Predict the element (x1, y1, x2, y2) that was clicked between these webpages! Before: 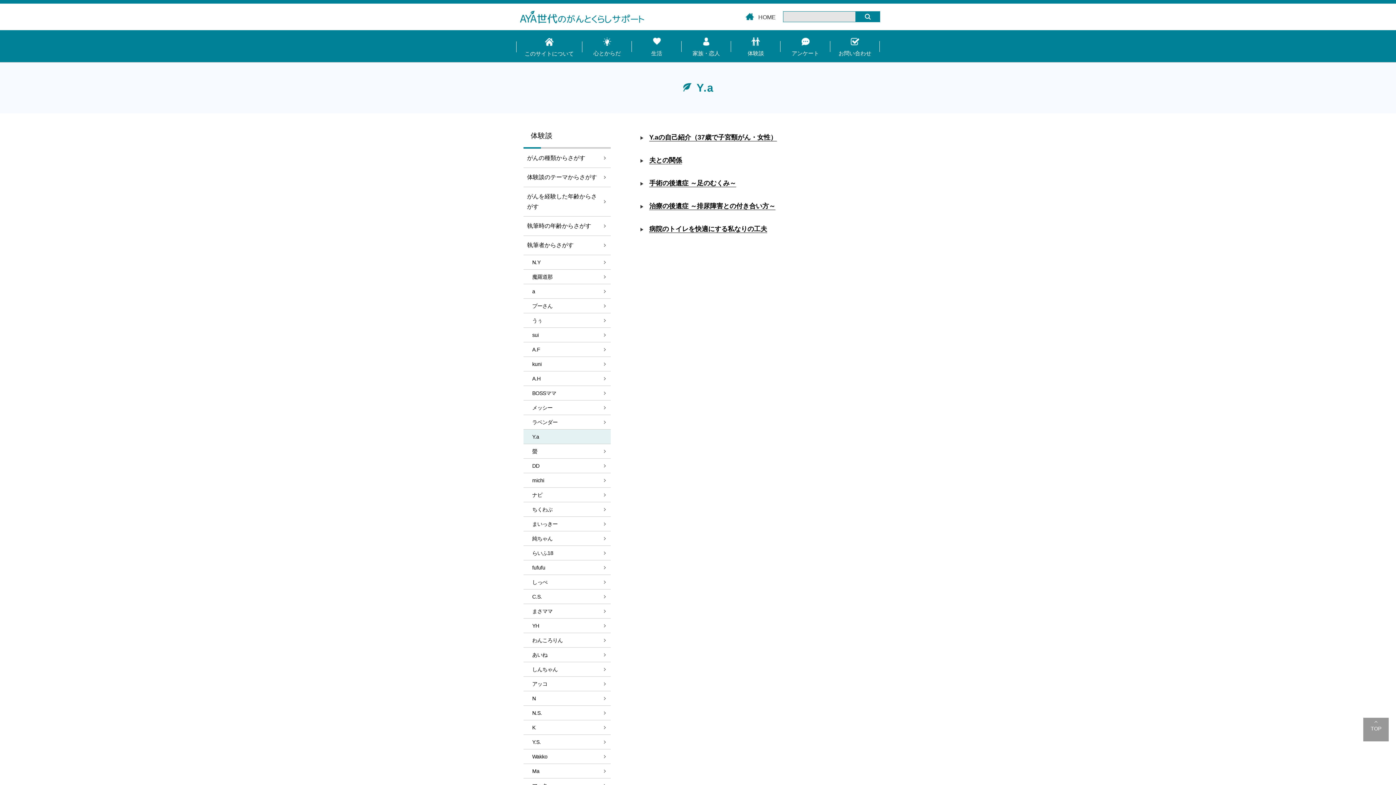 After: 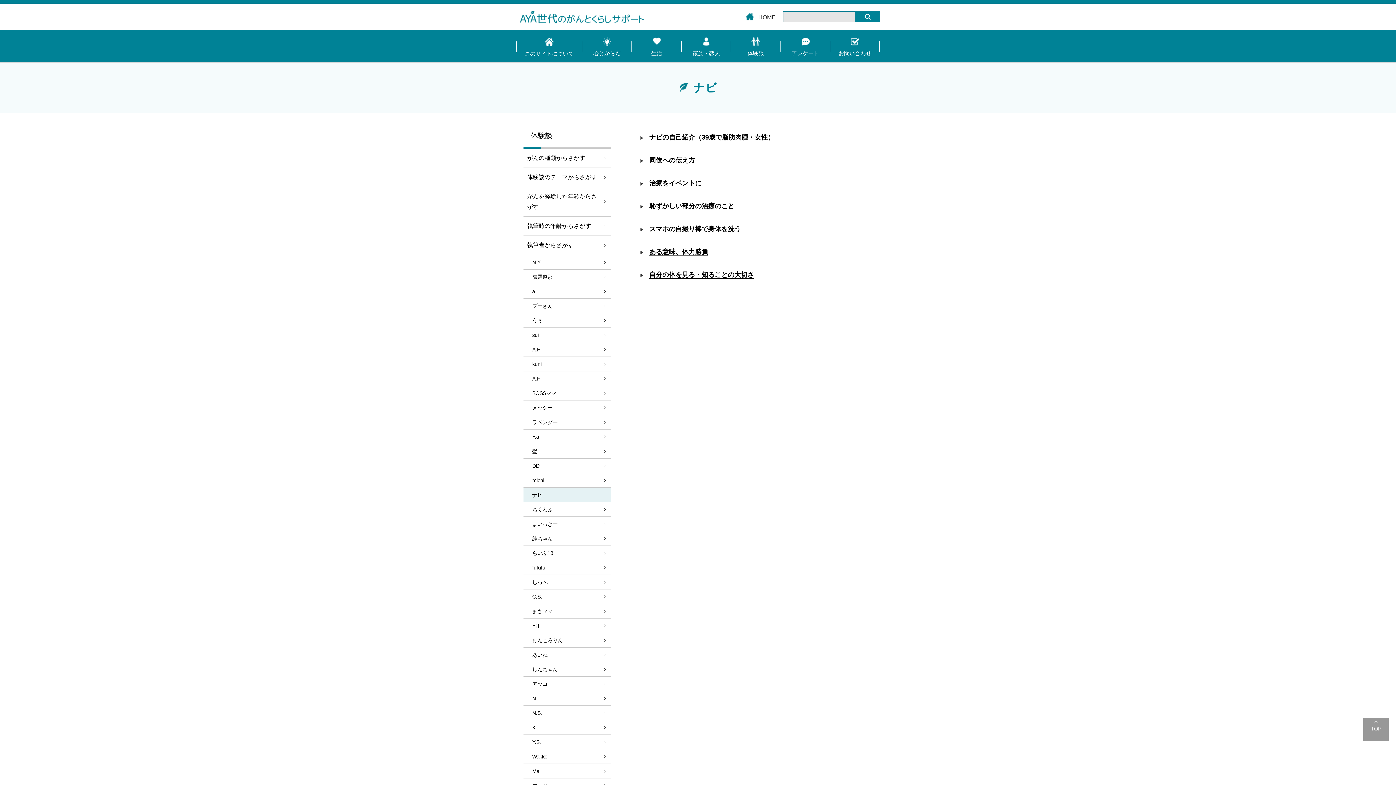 Action: bbox: (523, 488, 610, 502) label: ナビ